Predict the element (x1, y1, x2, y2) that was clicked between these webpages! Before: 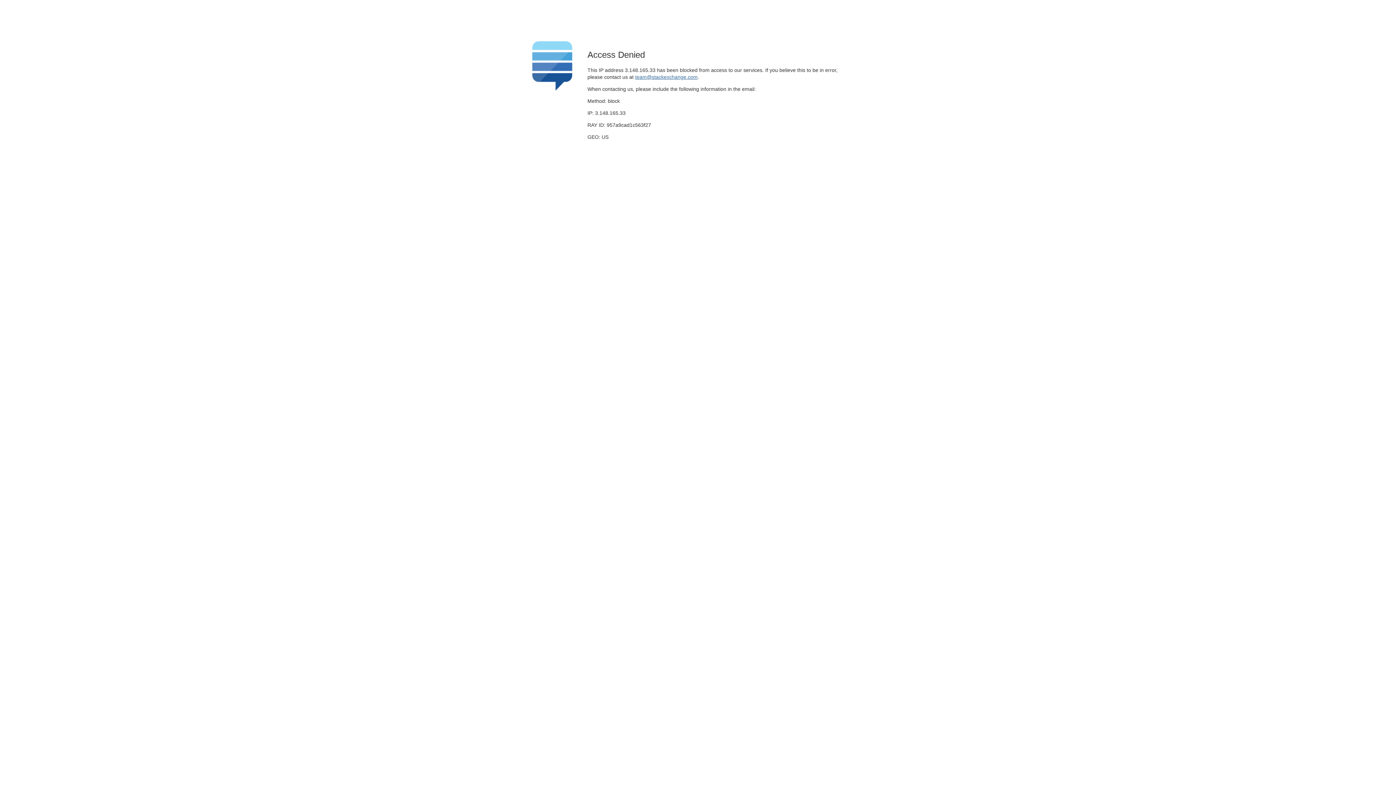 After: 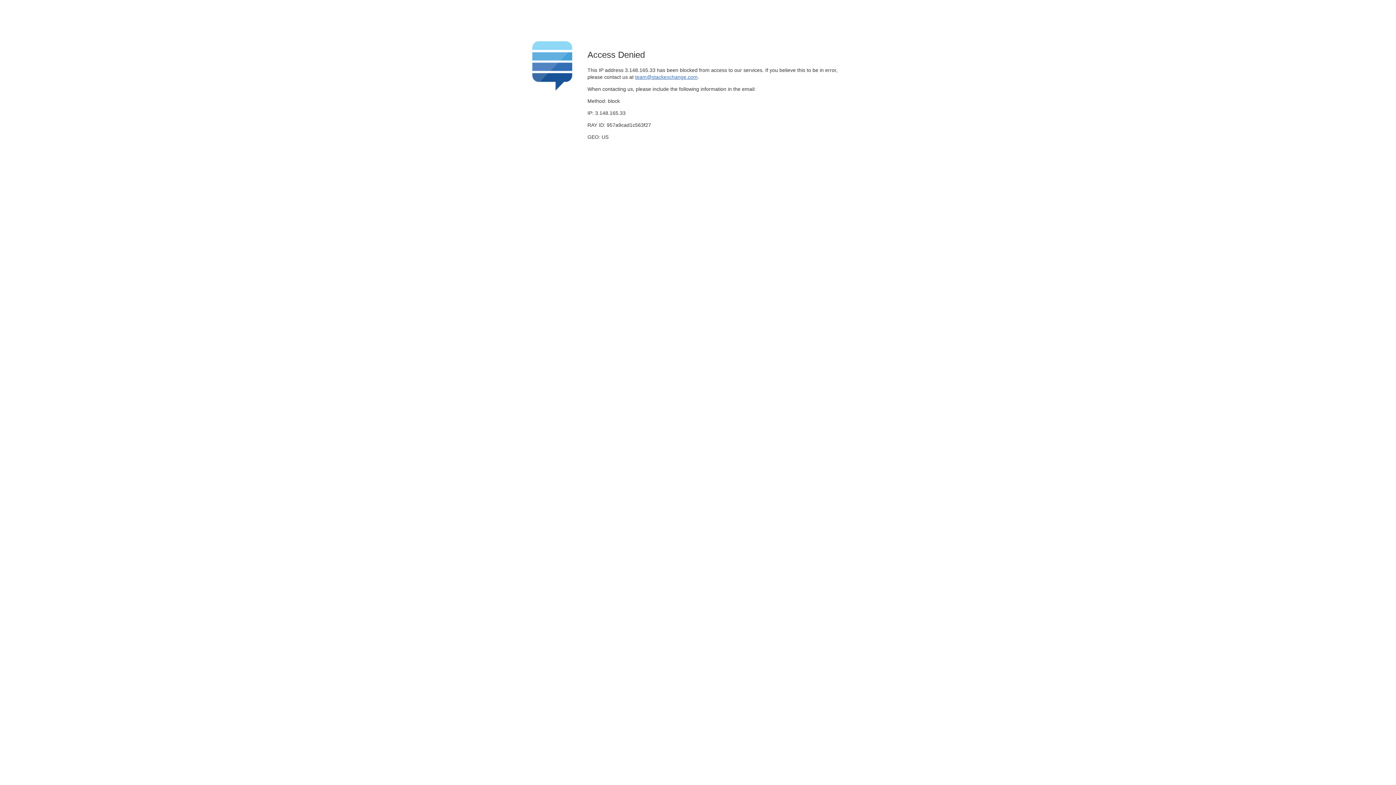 Action: bbox: (635, 74, 697, 79) label: team@stackexchange.com